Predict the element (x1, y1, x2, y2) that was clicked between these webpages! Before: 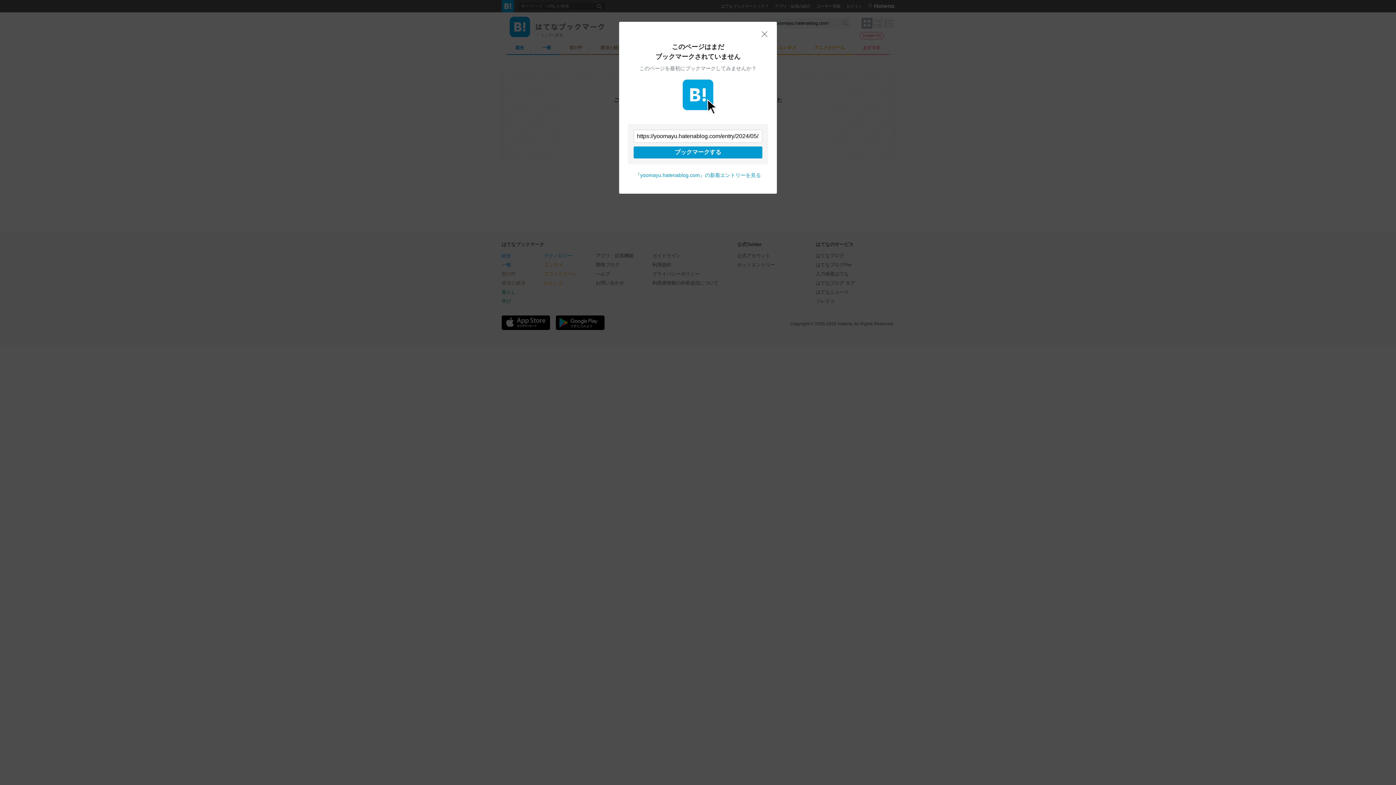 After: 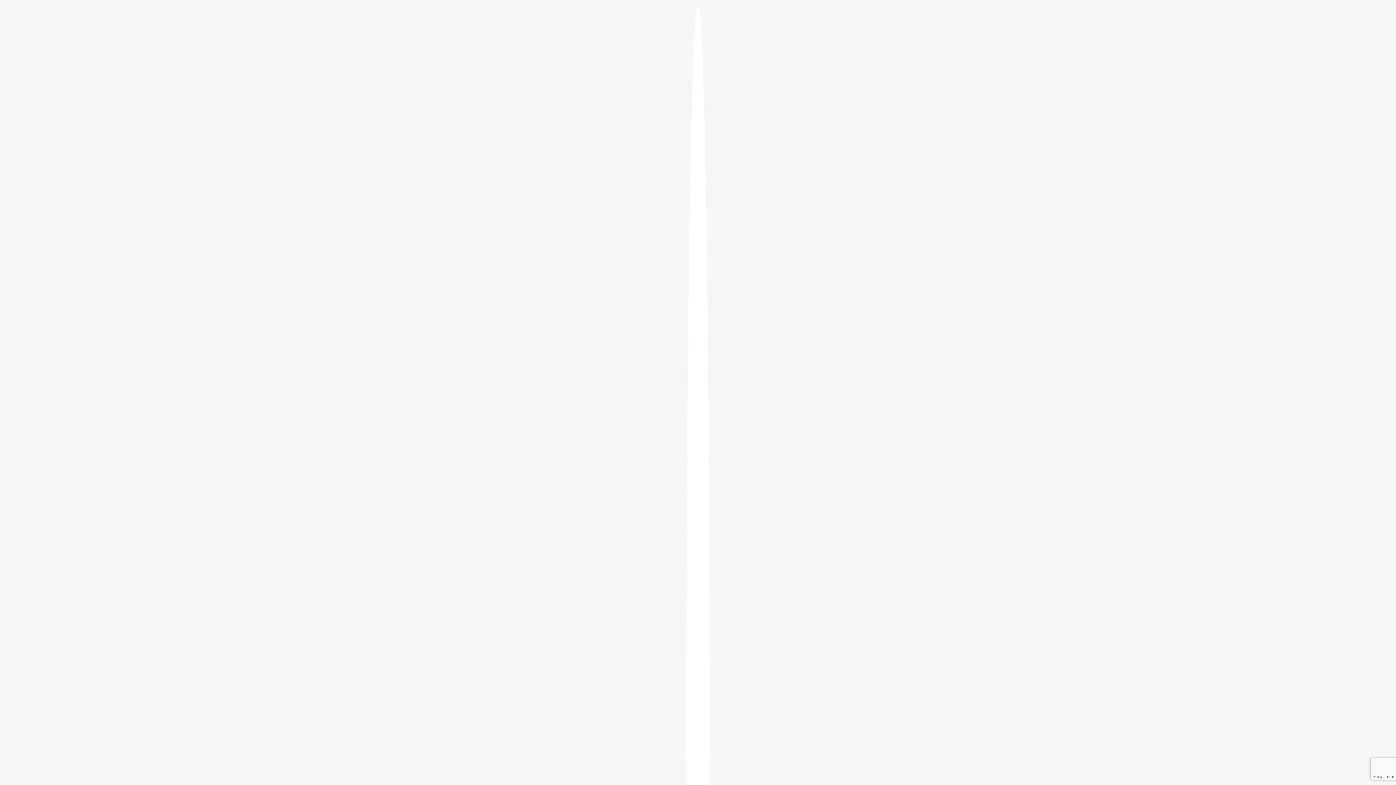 Action: bbox: (633, 146, 762, 158) label: ブックマークする